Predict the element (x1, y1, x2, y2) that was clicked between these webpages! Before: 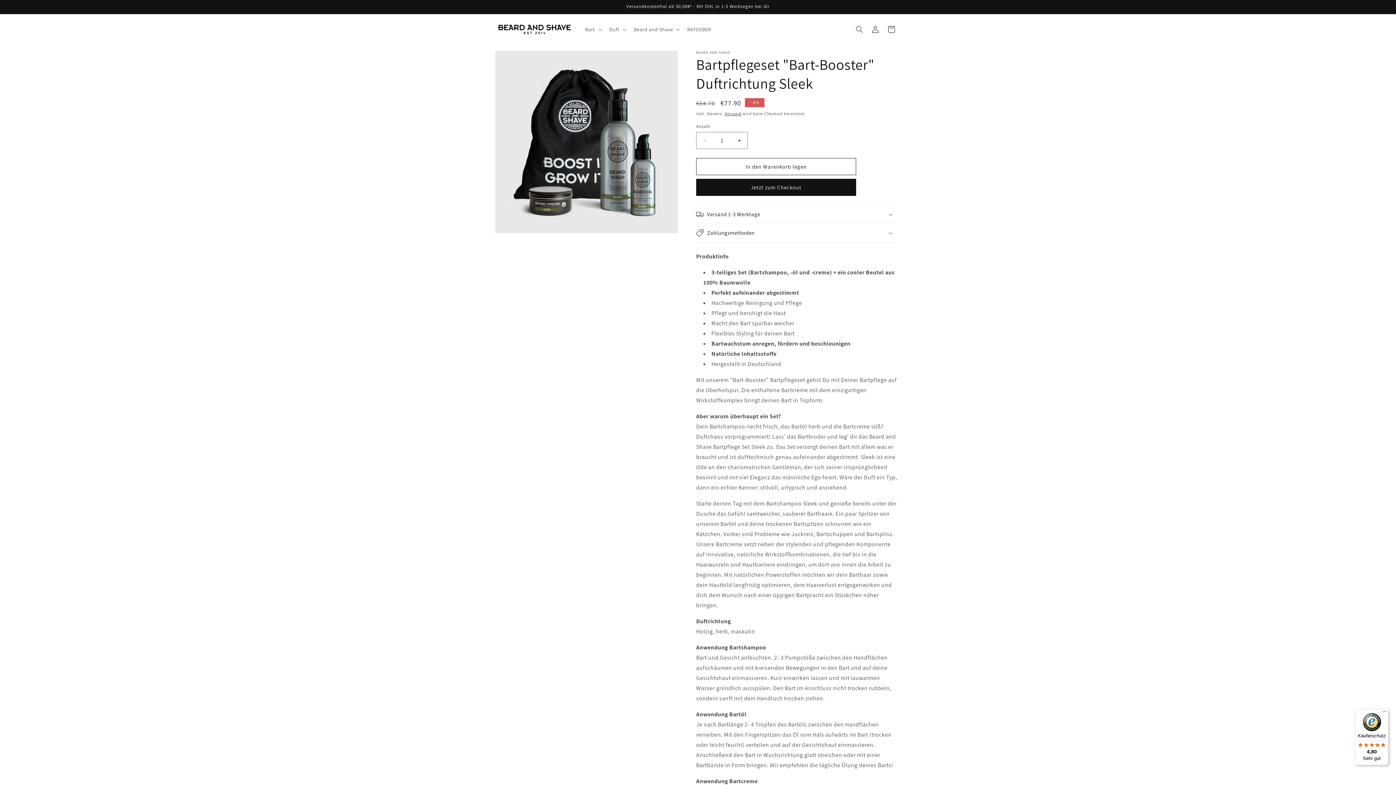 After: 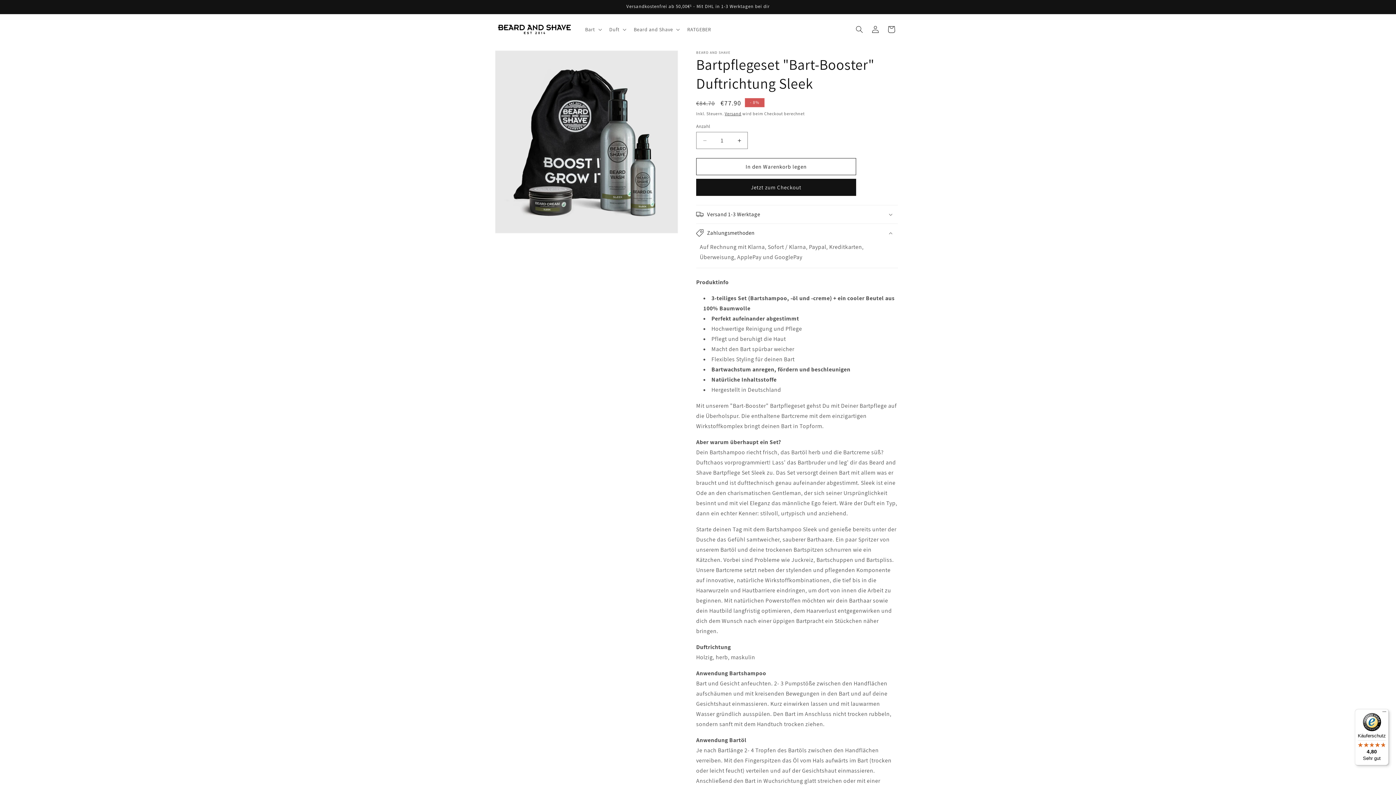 Action: bbox: (696, 224, 898, 242) label: Zahlungsmethoden